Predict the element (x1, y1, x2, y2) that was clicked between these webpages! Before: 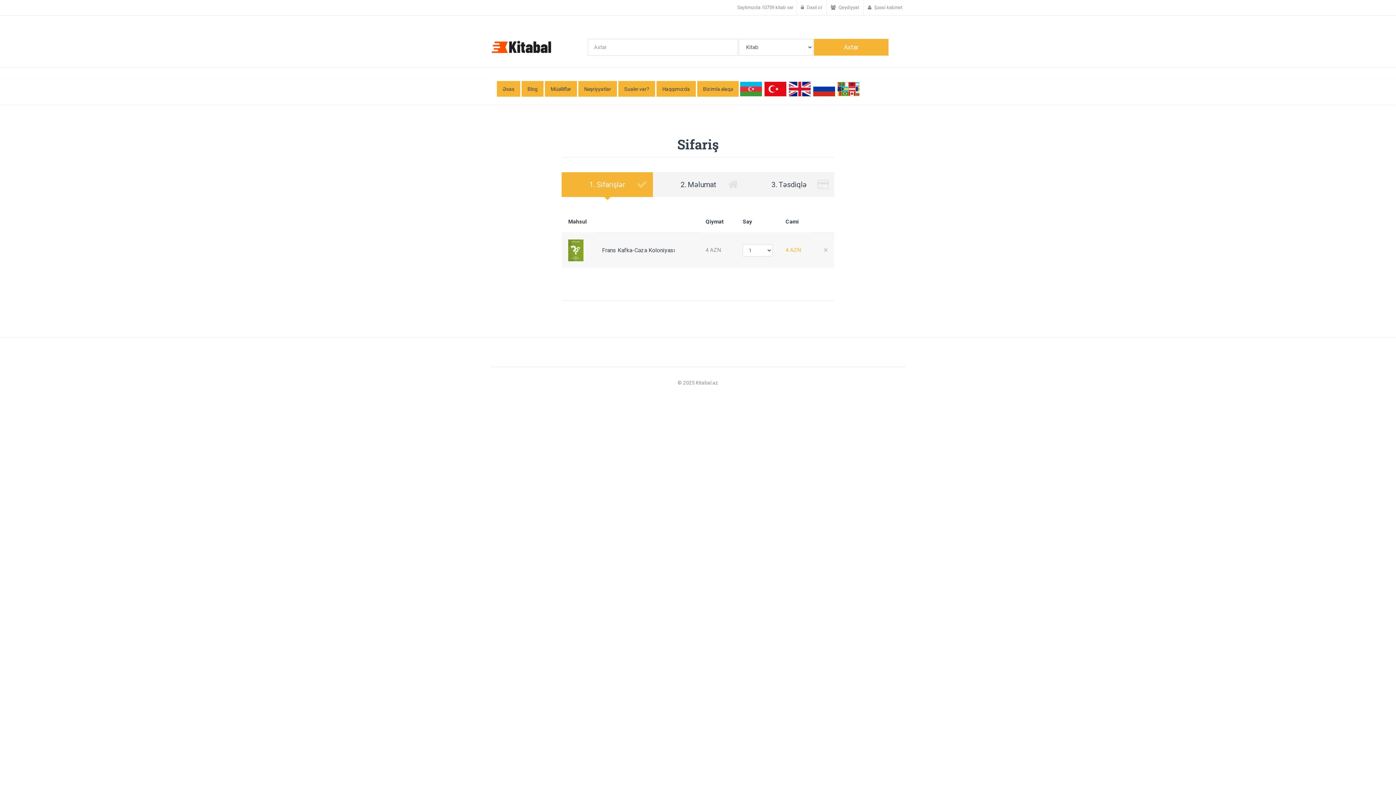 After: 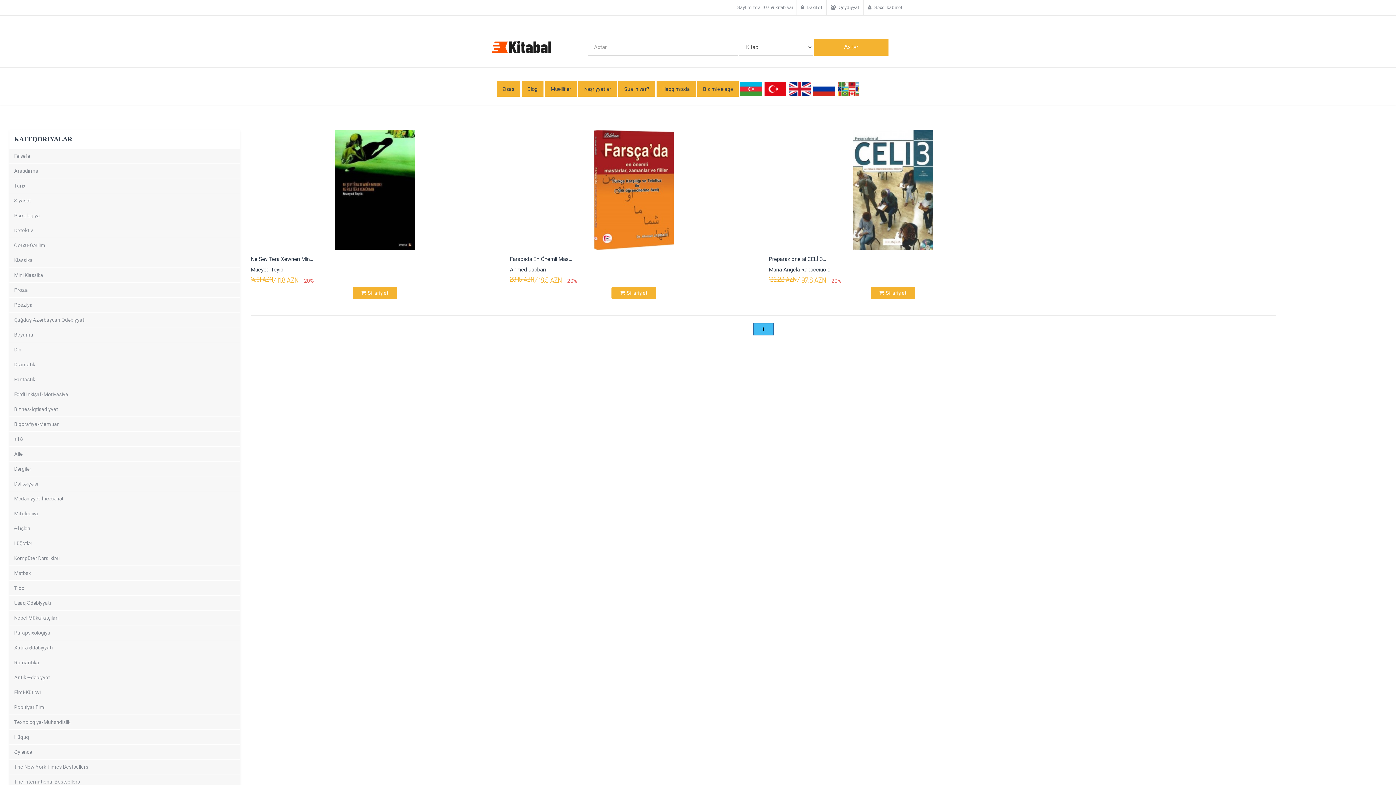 Action: bbox: (837, 81, 859, 96)